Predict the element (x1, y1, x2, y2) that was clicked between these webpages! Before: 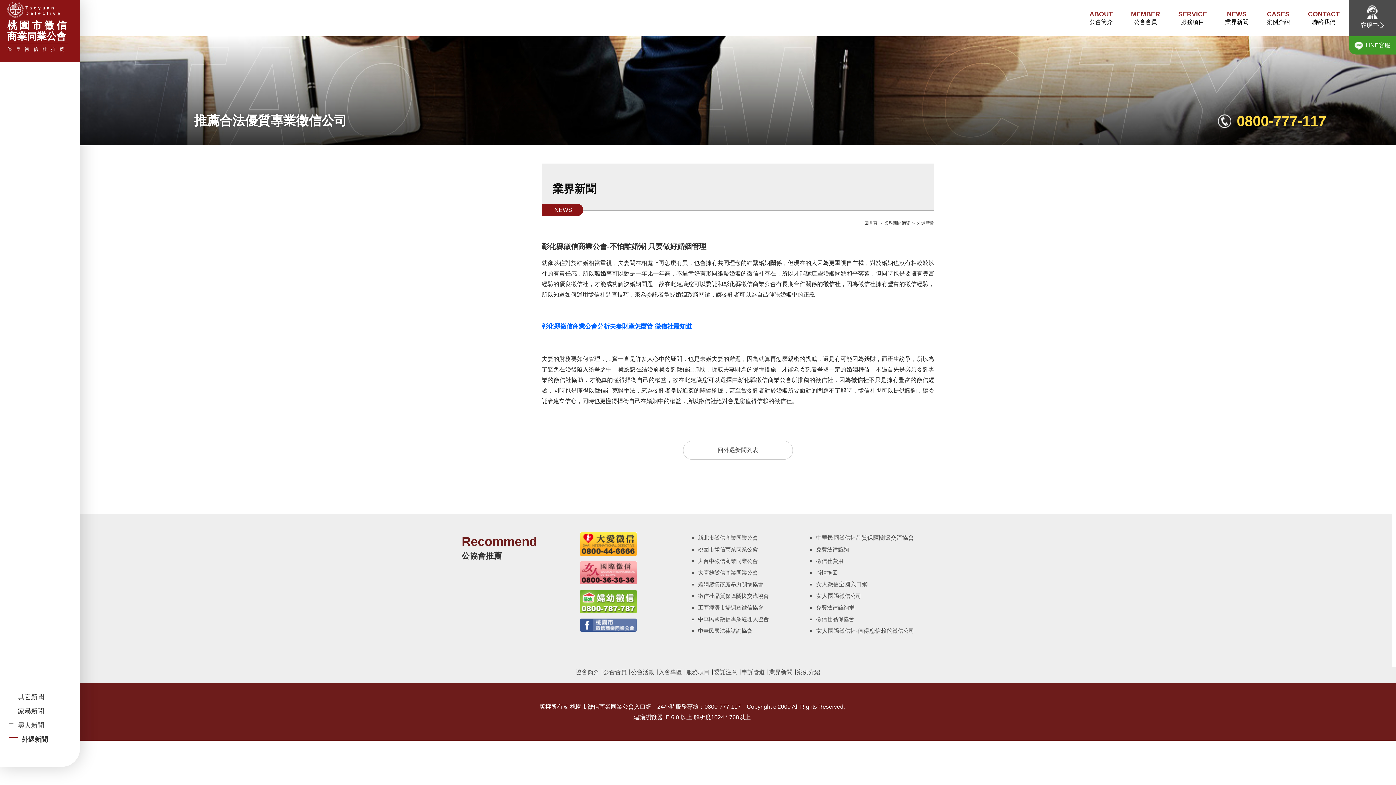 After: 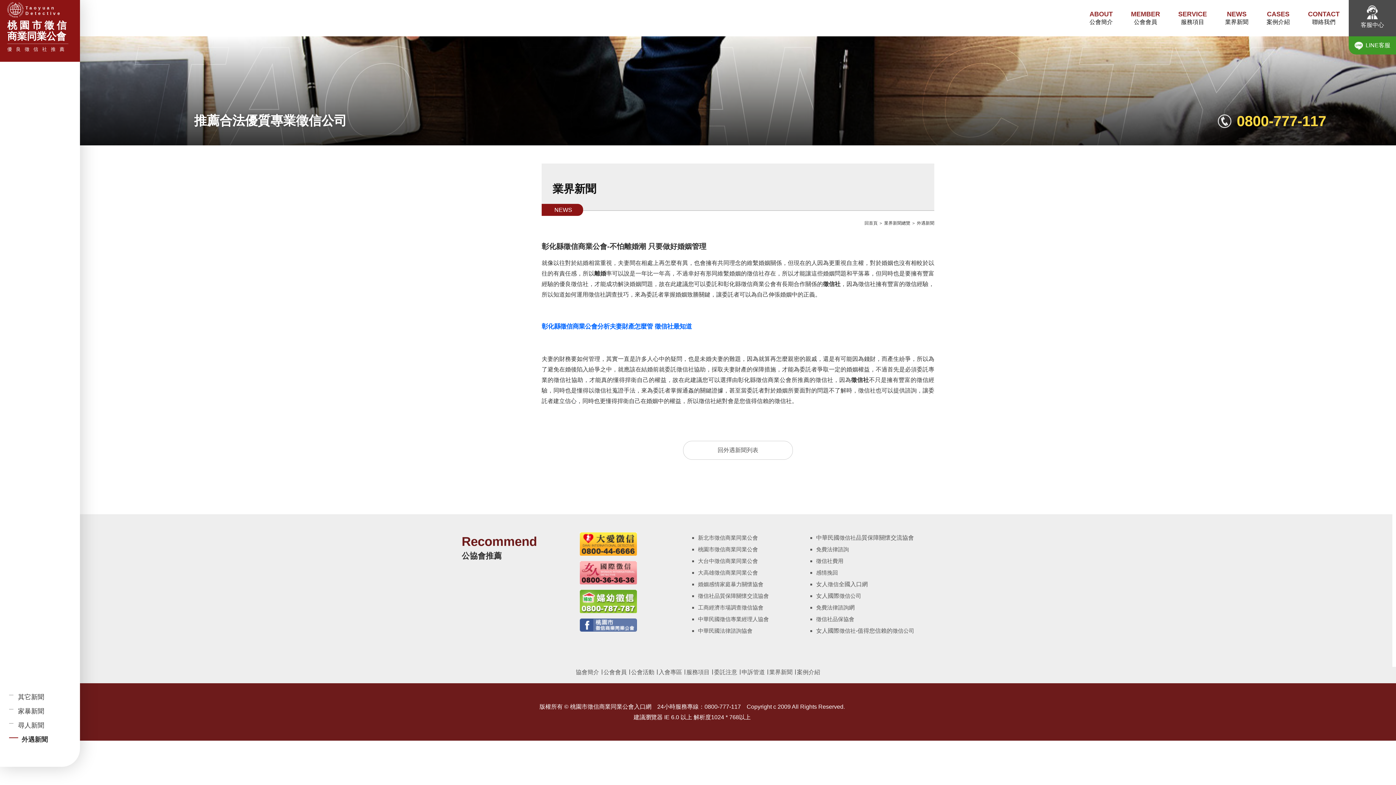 Action: bbox: (580, 561, 698, 584)